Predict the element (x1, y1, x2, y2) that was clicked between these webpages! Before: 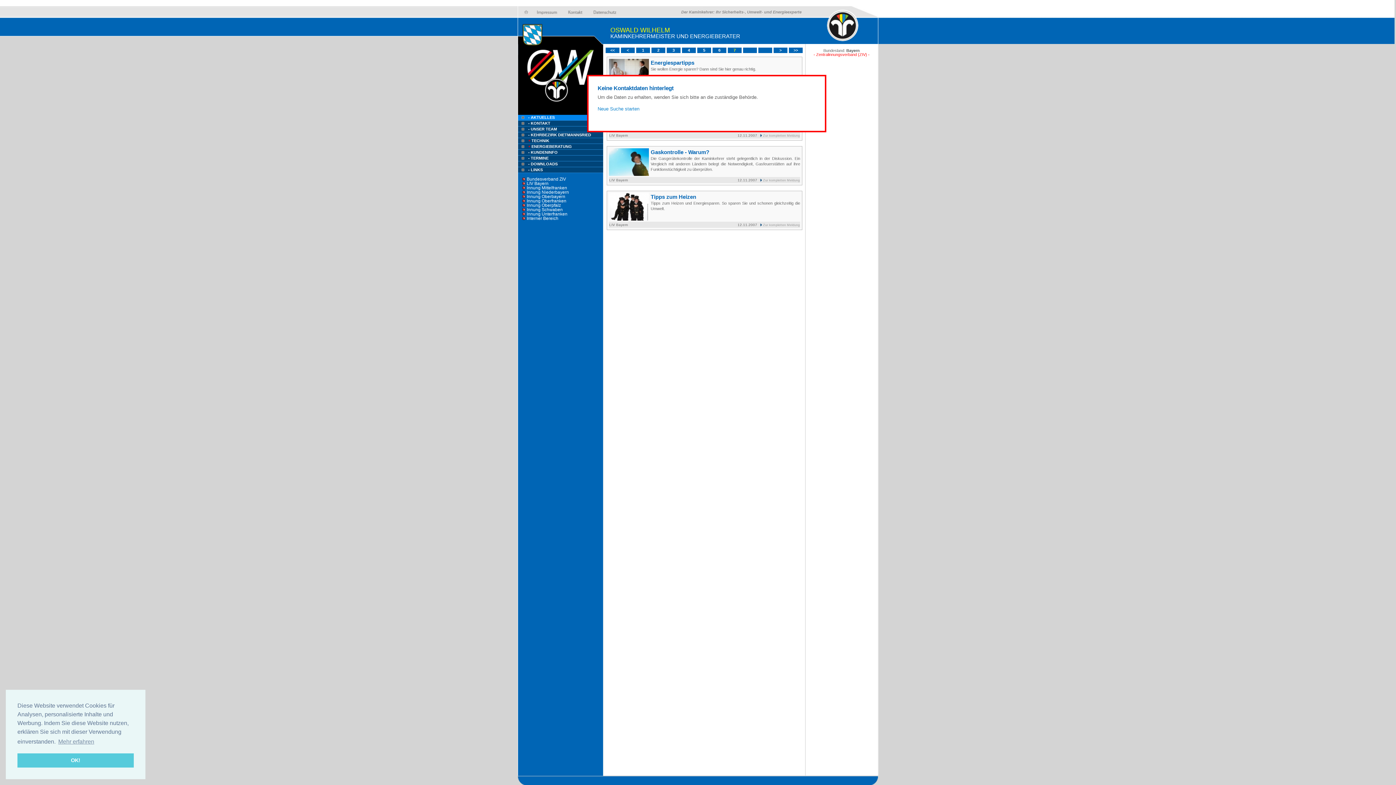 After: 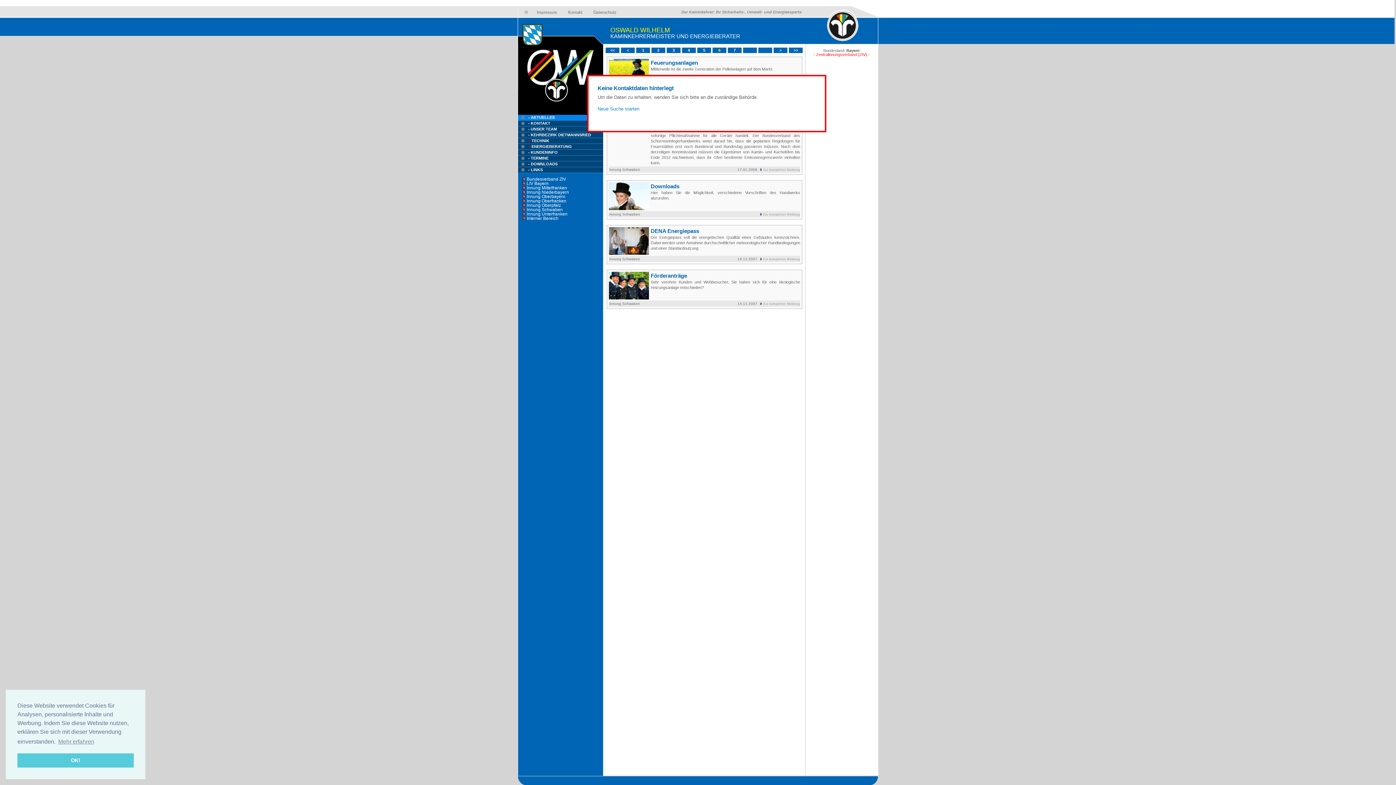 Action: label: < bbox: (626, 48, 629, 52)